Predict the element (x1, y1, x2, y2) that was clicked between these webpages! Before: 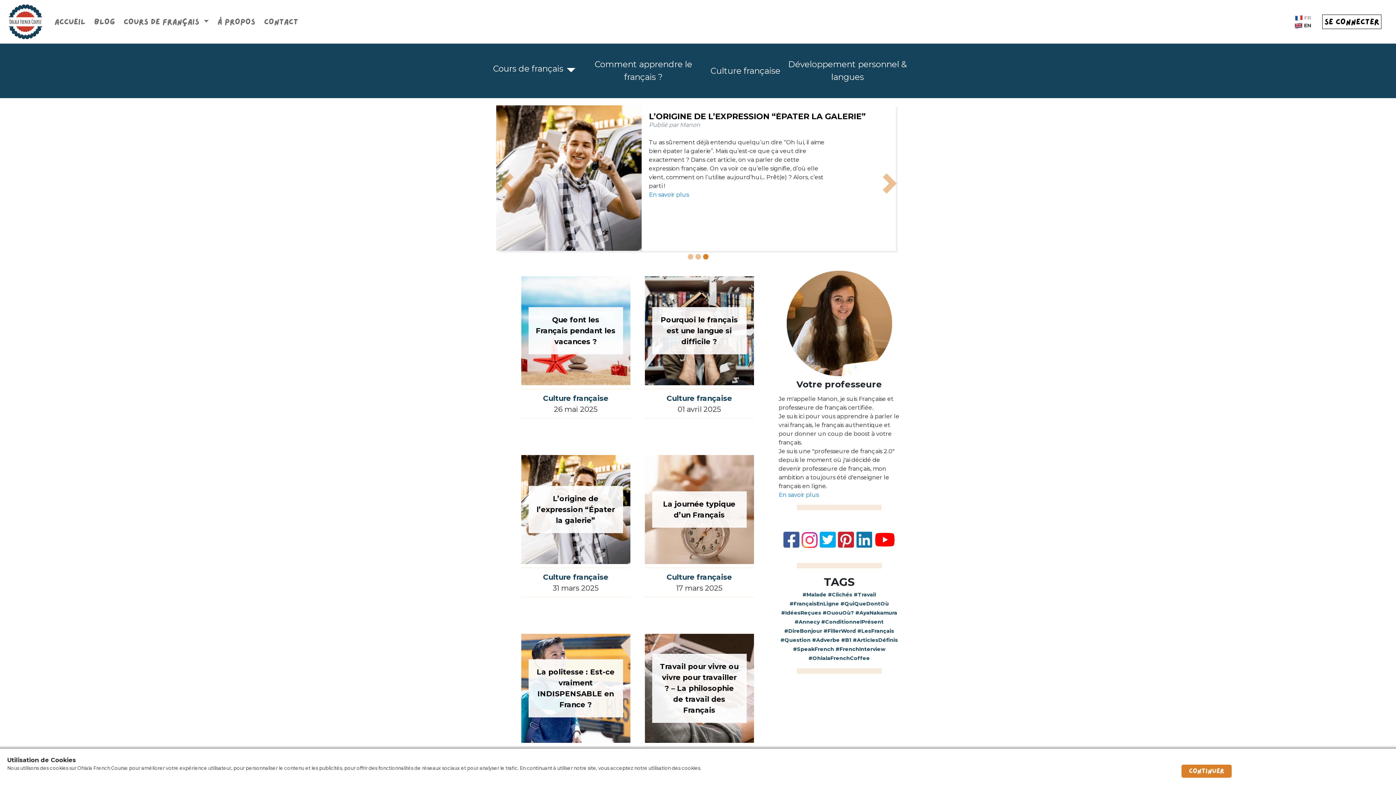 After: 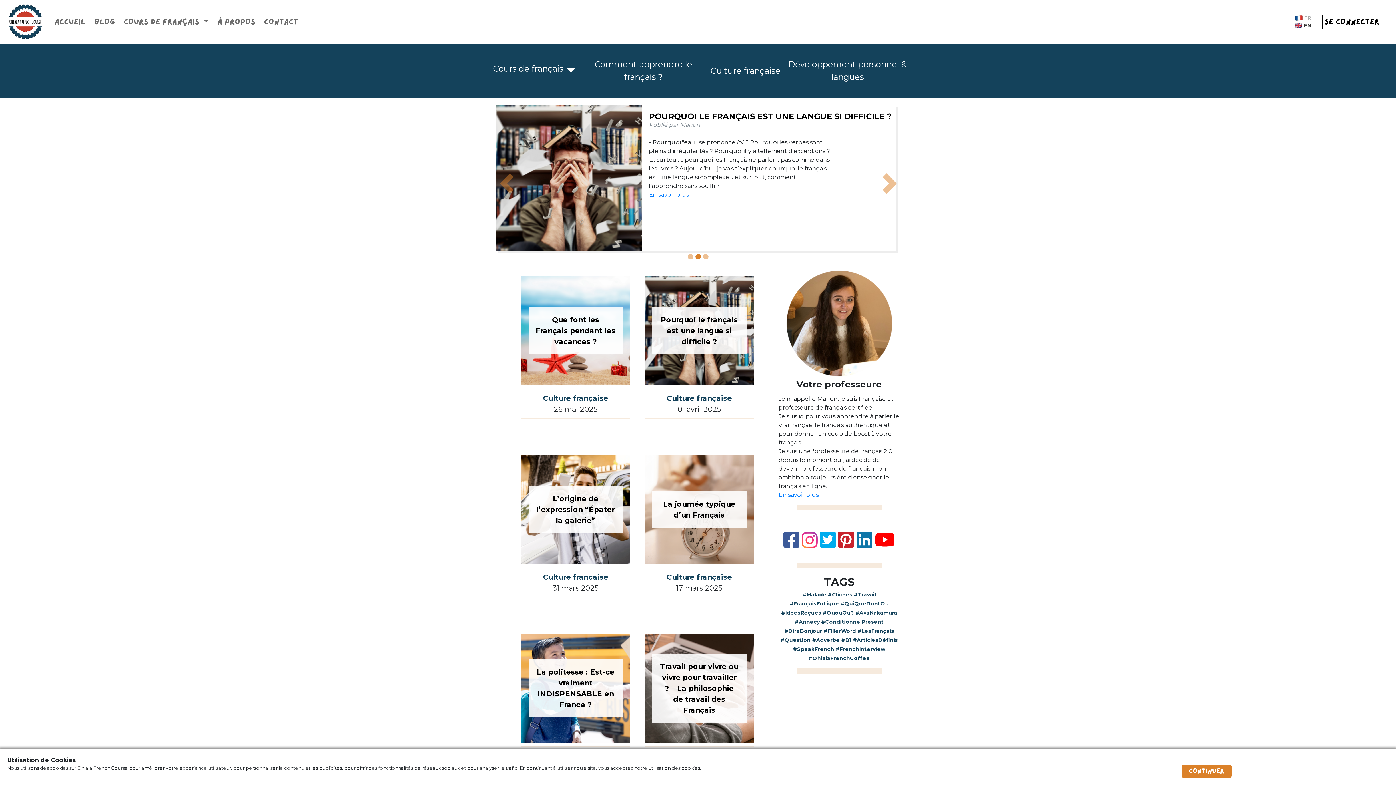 Action: bbox: (874, 526, 895, 554)